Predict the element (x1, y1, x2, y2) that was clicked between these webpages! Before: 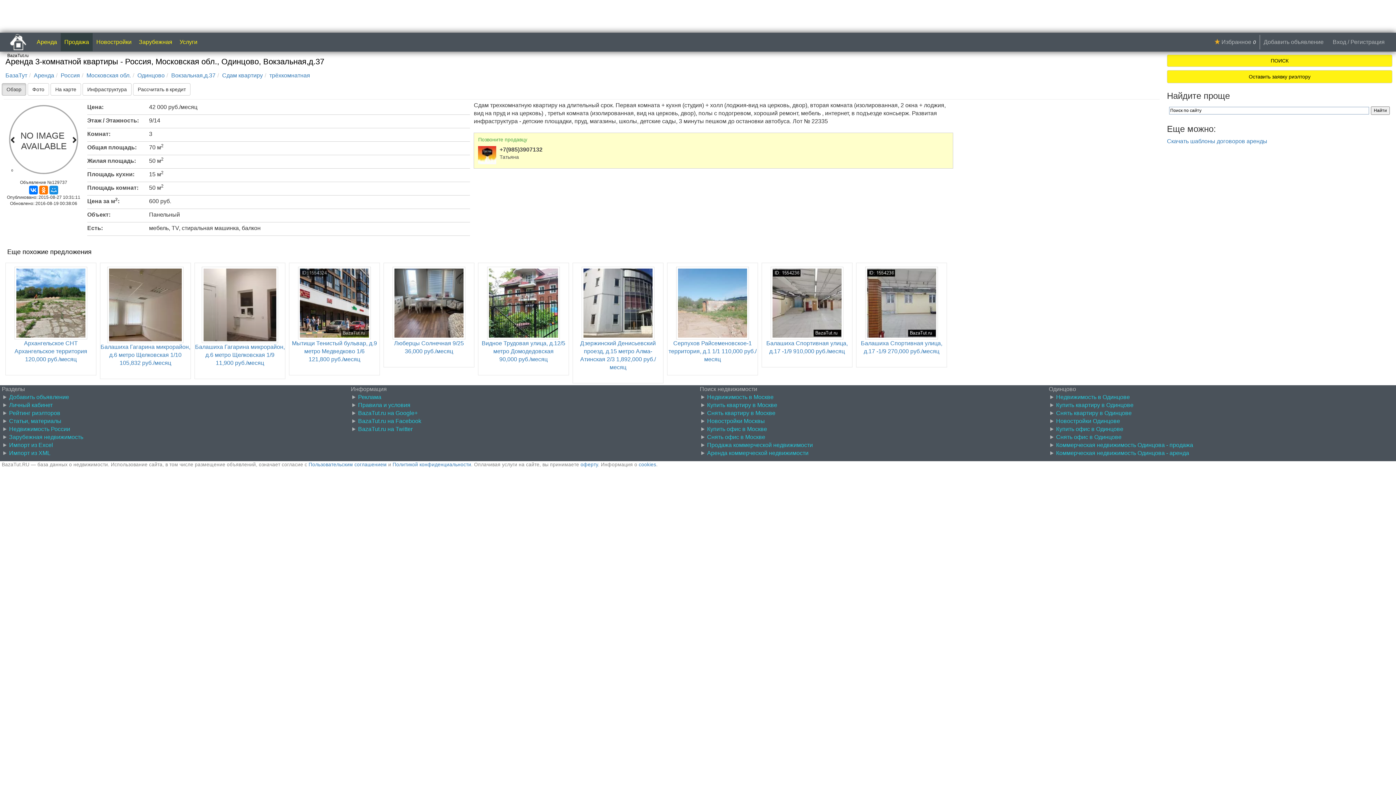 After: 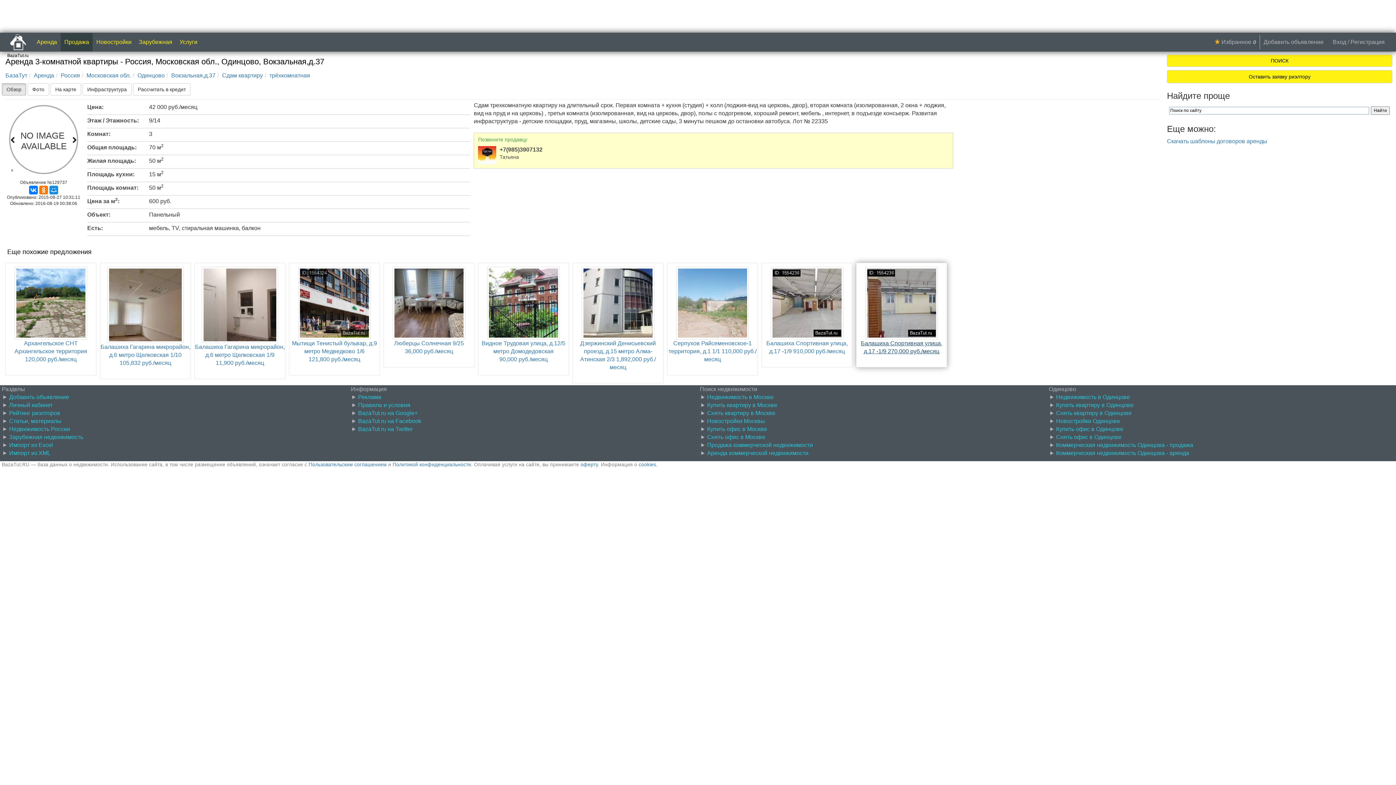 Action: bbox: (861, 299, 942, 354) label: 
Балашиха Спортивная улица, д.17 -1/9 270,000 руб./месяц